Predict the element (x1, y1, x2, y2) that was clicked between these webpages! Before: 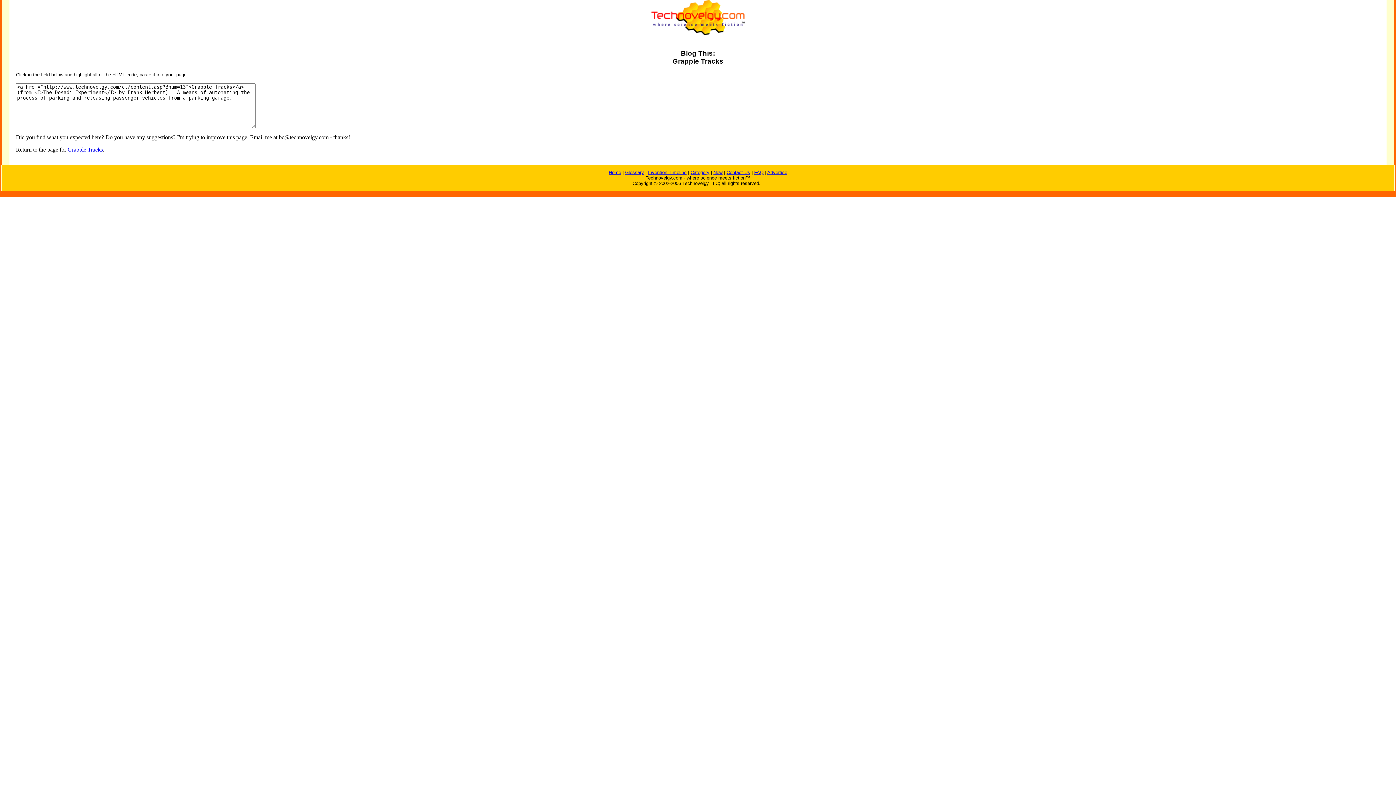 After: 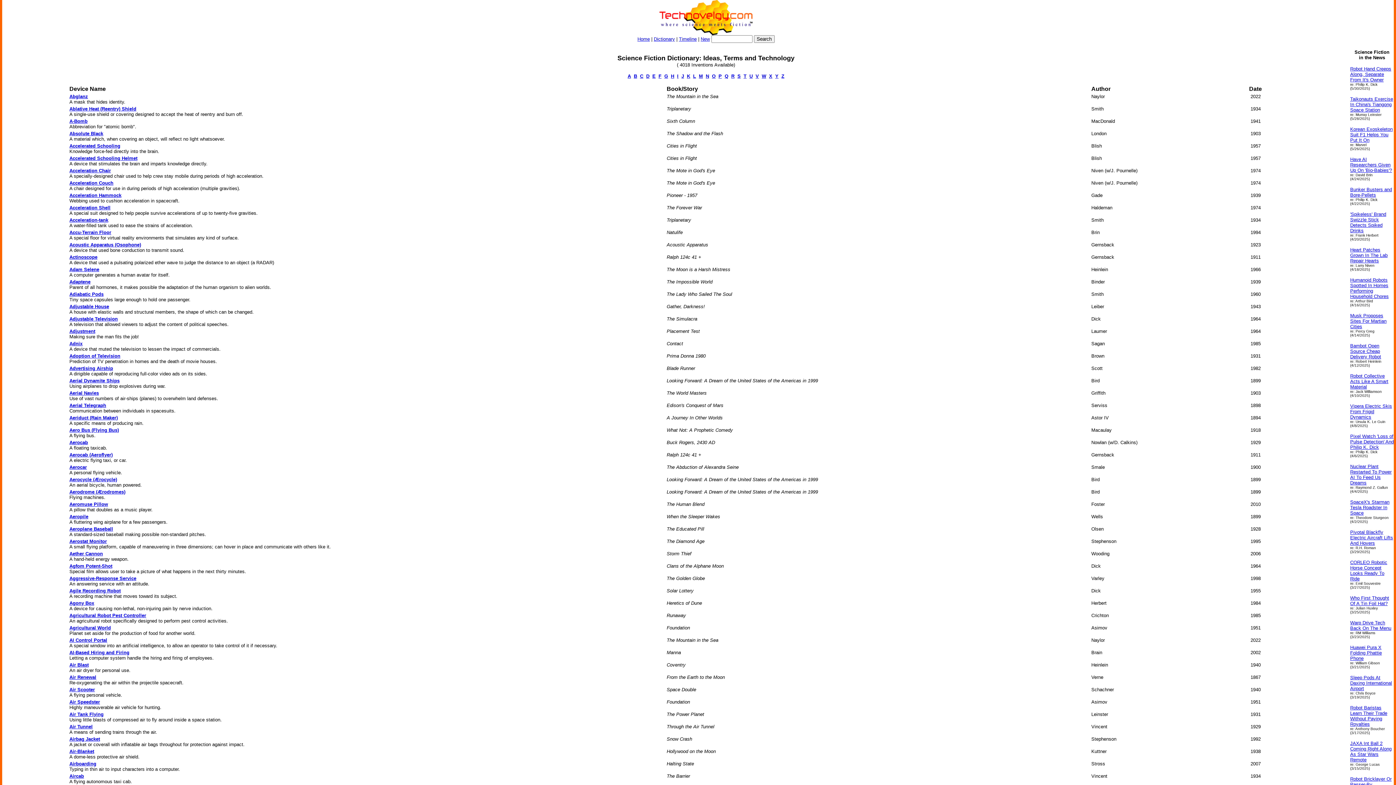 Action: bbox: (625, 169, 644, 175) label: Glossary